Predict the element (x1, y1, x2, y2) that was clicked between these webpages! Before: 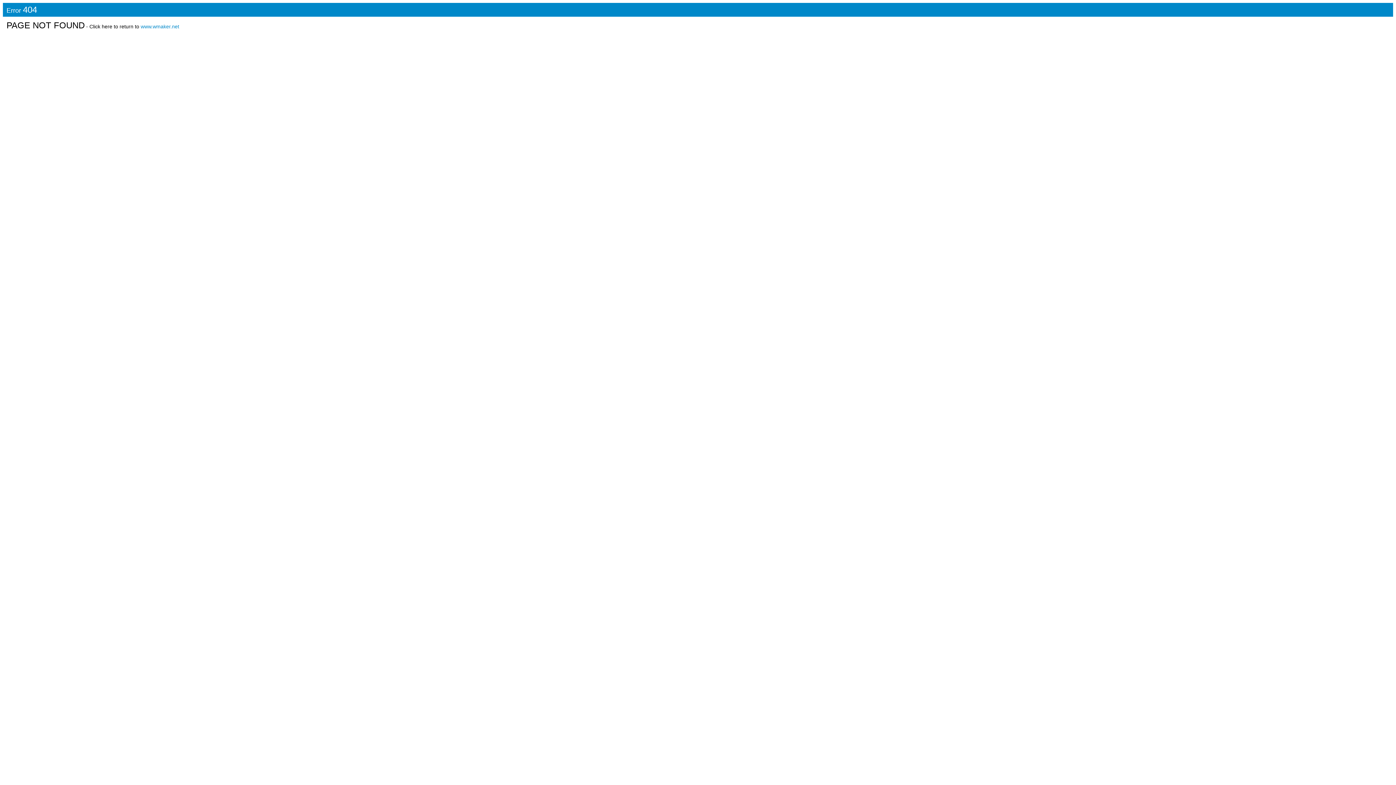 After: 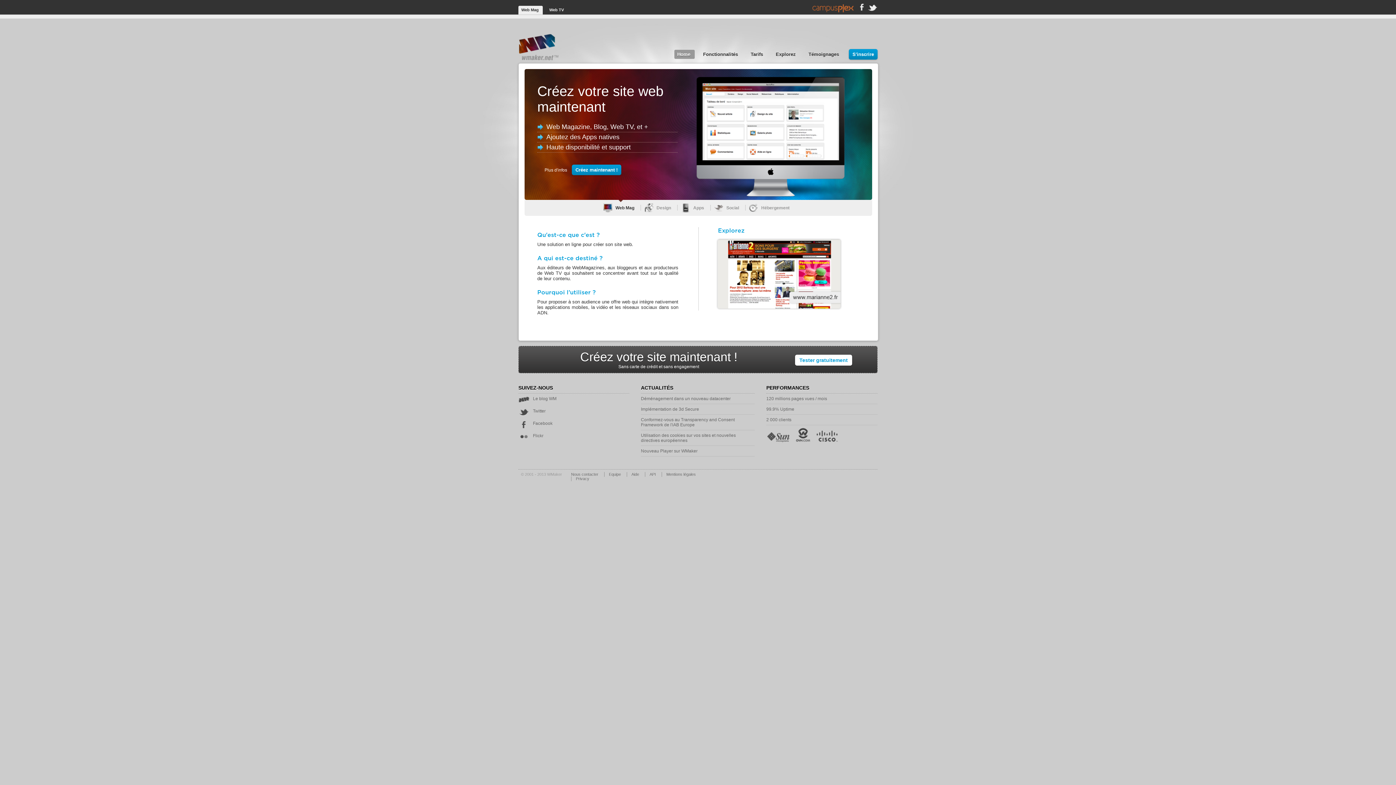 Action: bbox: (140, 23, 179, 29) label: www.wmaker.net